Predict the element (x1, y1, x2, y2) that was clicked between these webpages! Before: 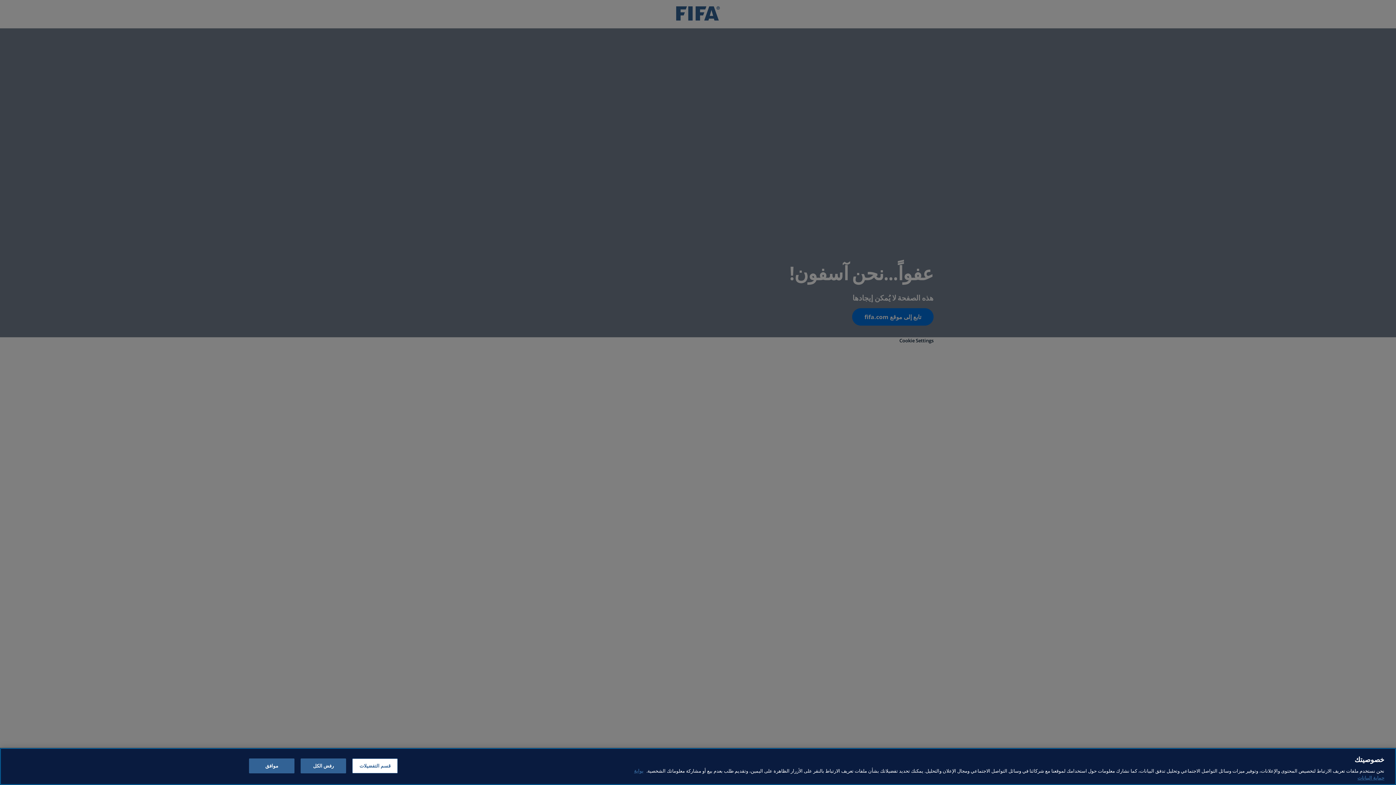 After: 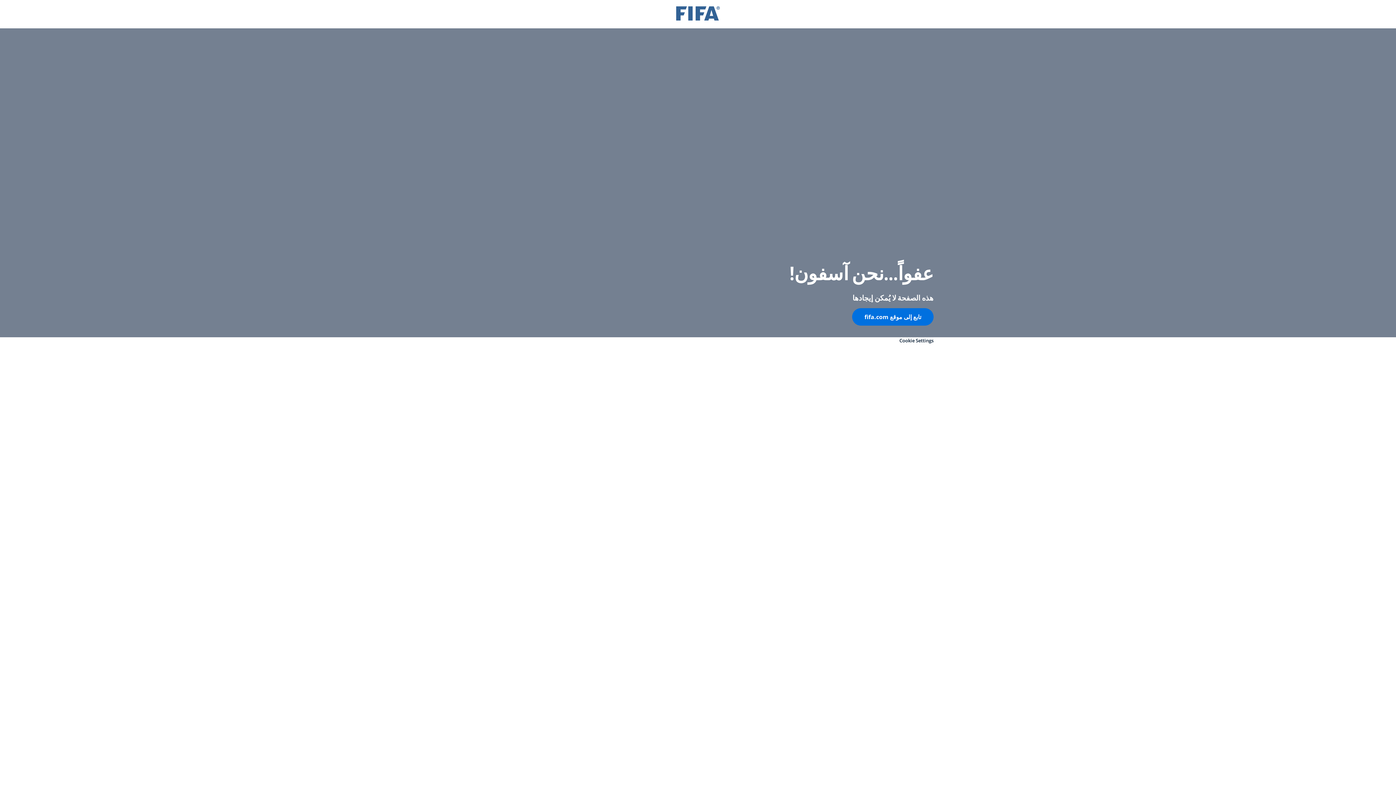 Action: bbox: (249, 764, 294, 779) label: موافق